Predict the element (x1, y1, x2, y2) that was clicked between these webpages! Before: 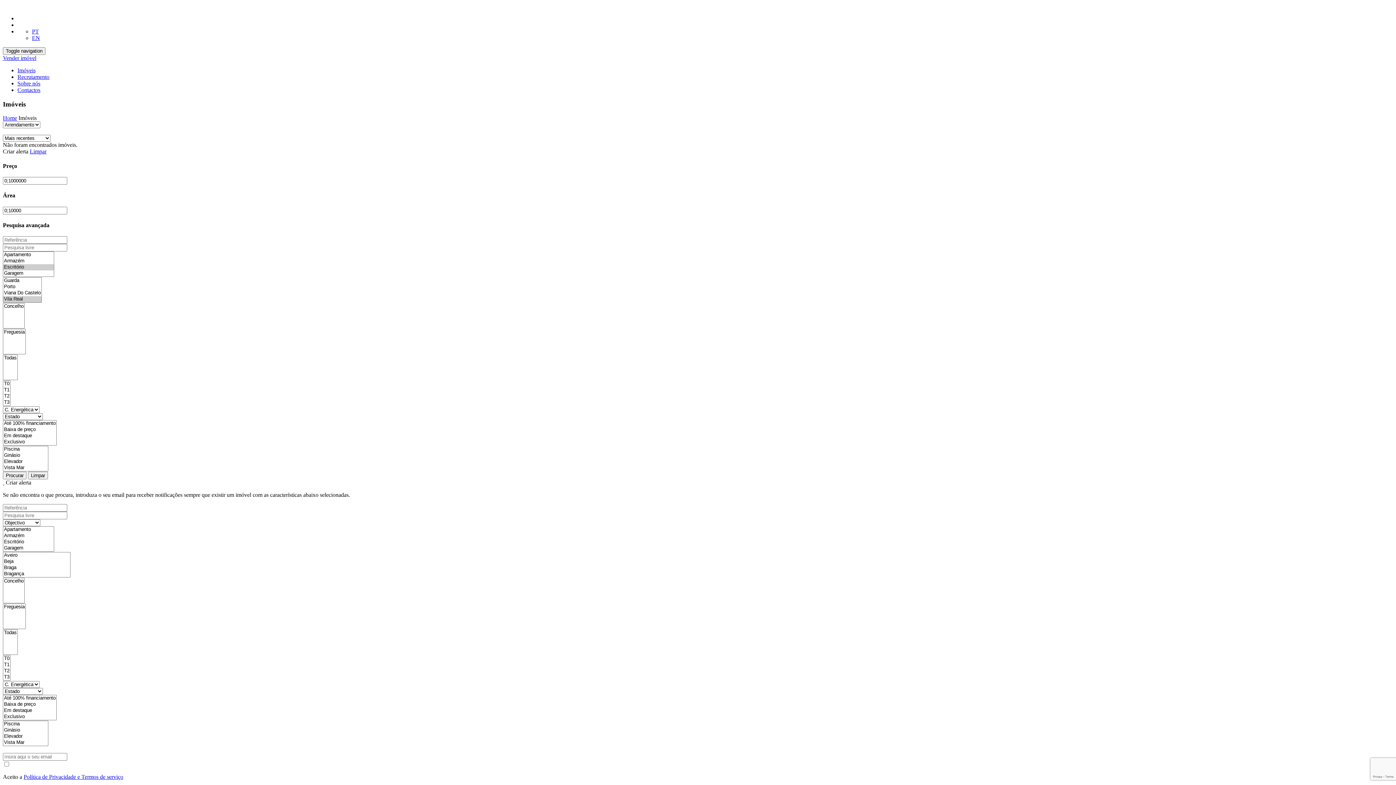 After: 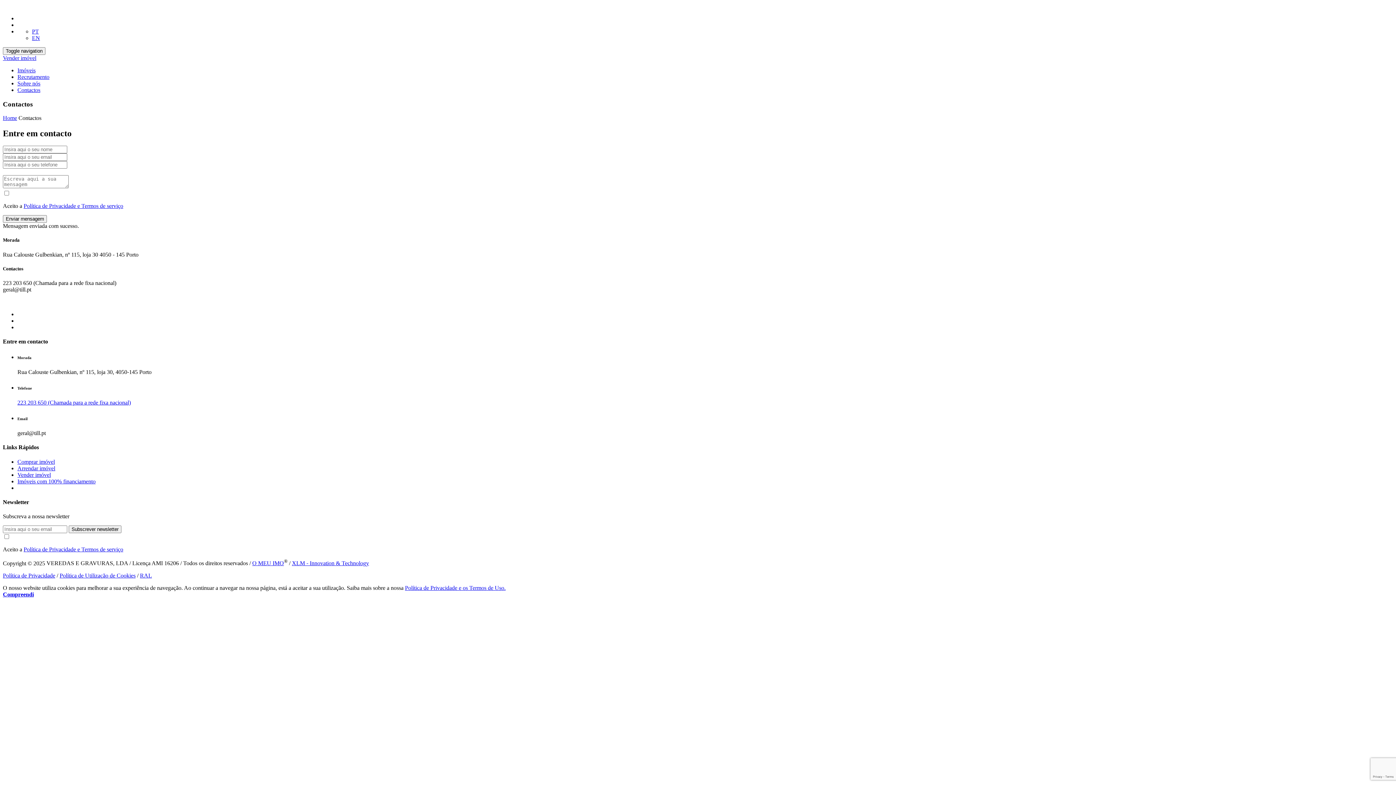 Action: label: Contactos bbox: (17, 86, 40, 93)